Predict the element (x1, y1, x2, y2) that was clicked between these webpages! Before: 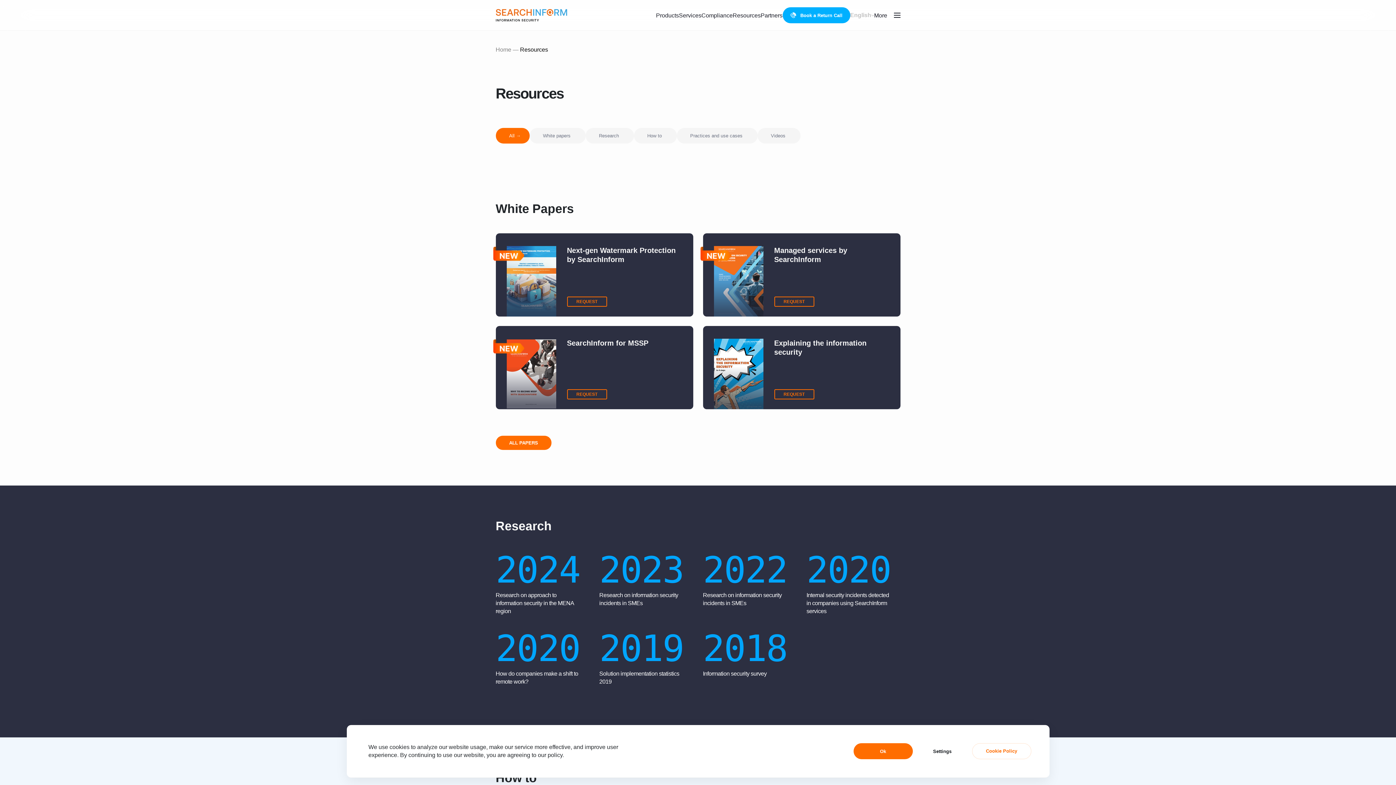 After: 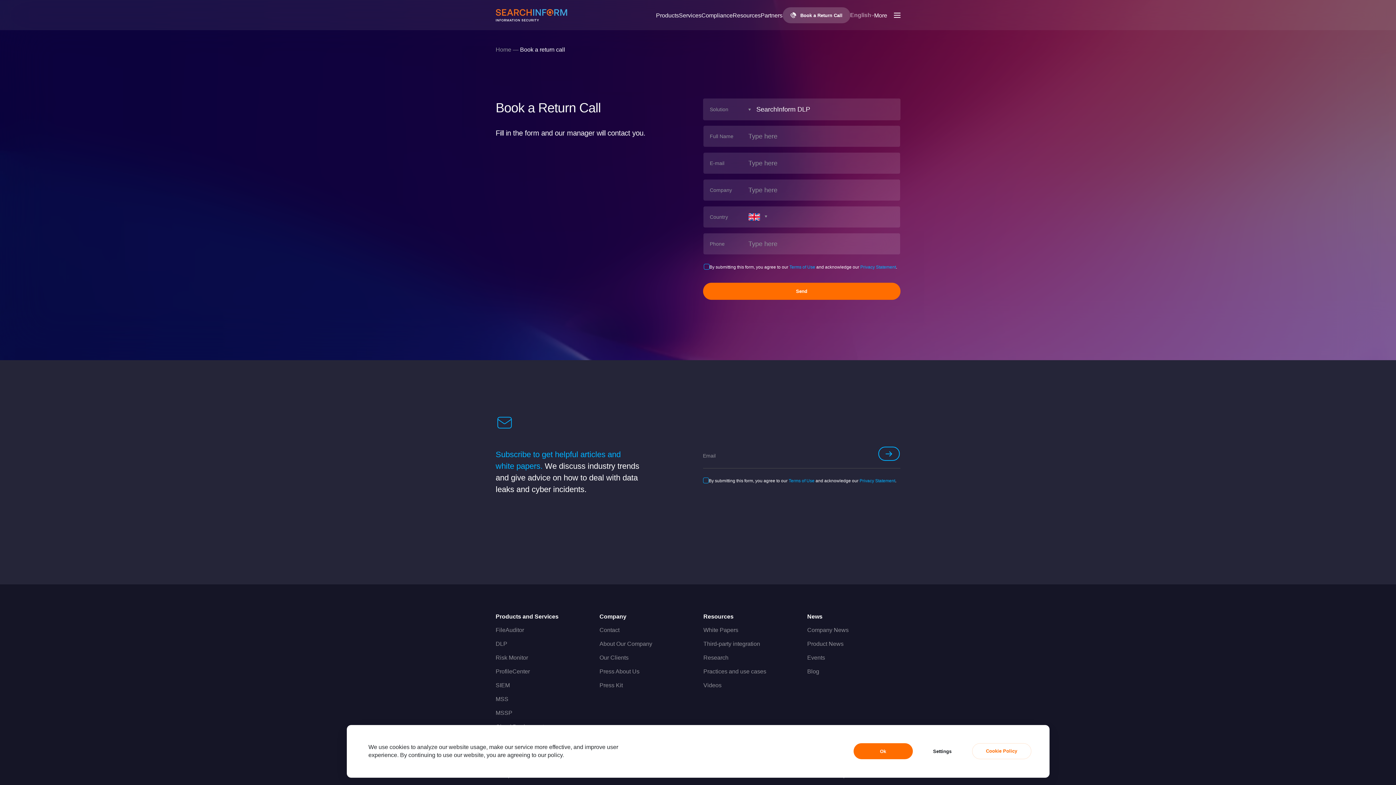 Action: bbox: (782, 7, 850, 23) label: Book a Return Call